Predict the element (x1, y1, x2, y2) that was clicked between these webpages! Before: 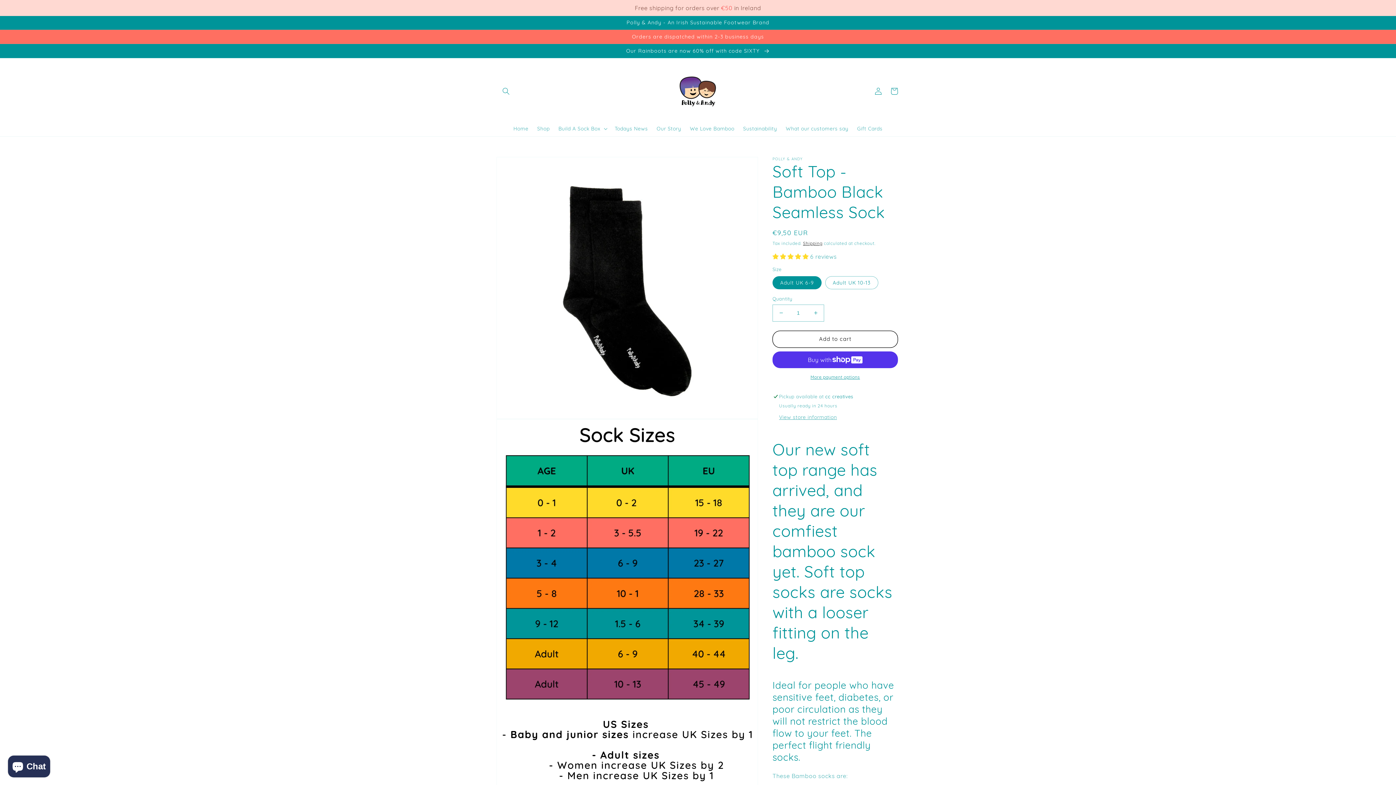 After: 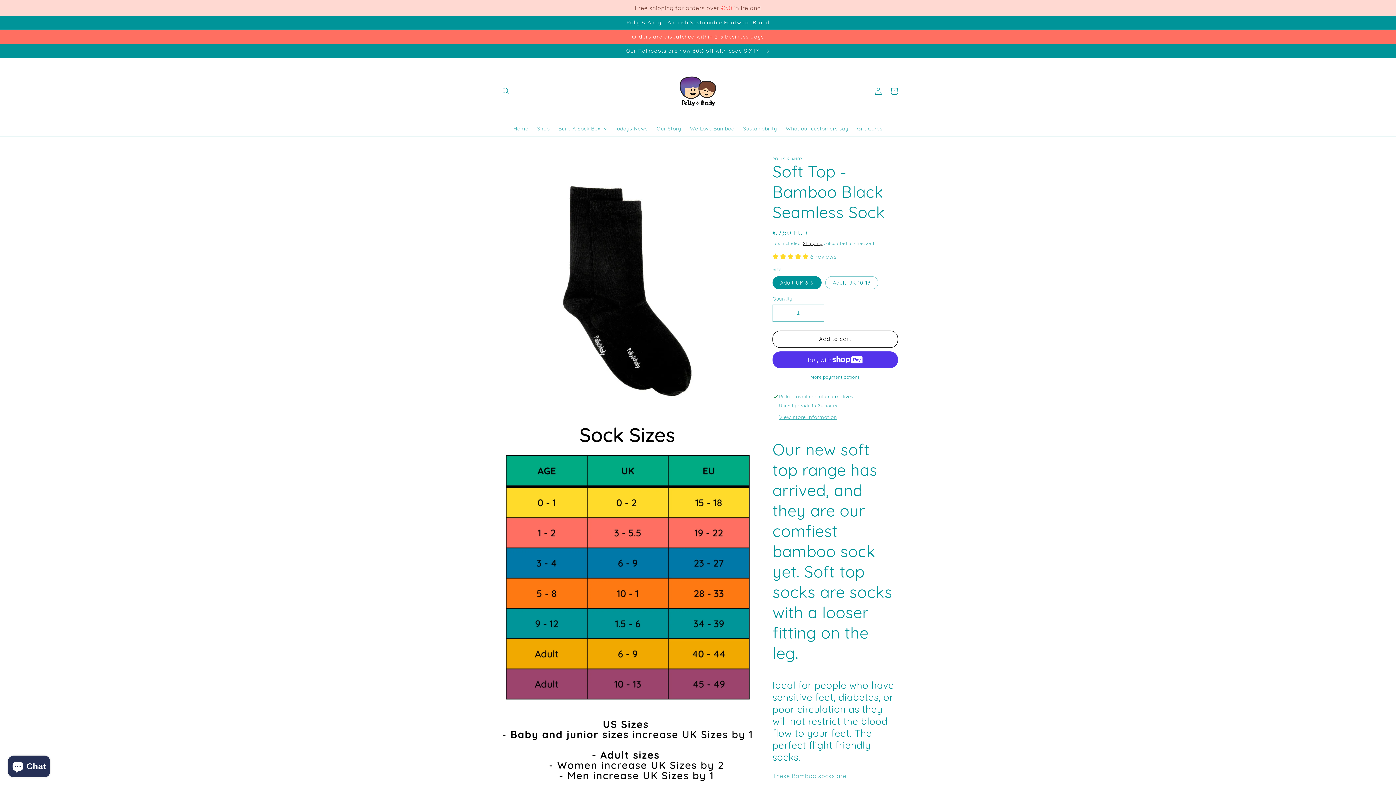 Action: bbox: (772, 252, 810, 260) label: 5.00 stars